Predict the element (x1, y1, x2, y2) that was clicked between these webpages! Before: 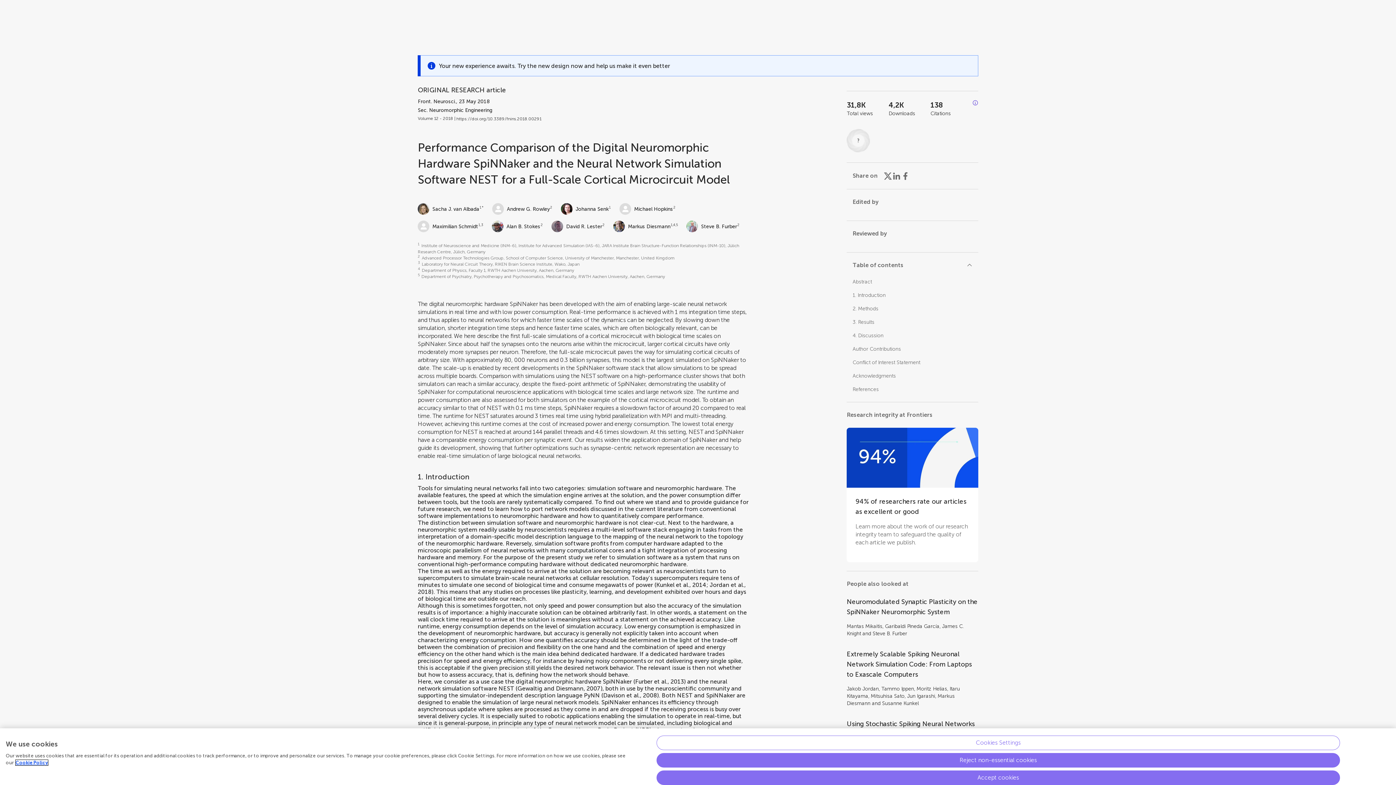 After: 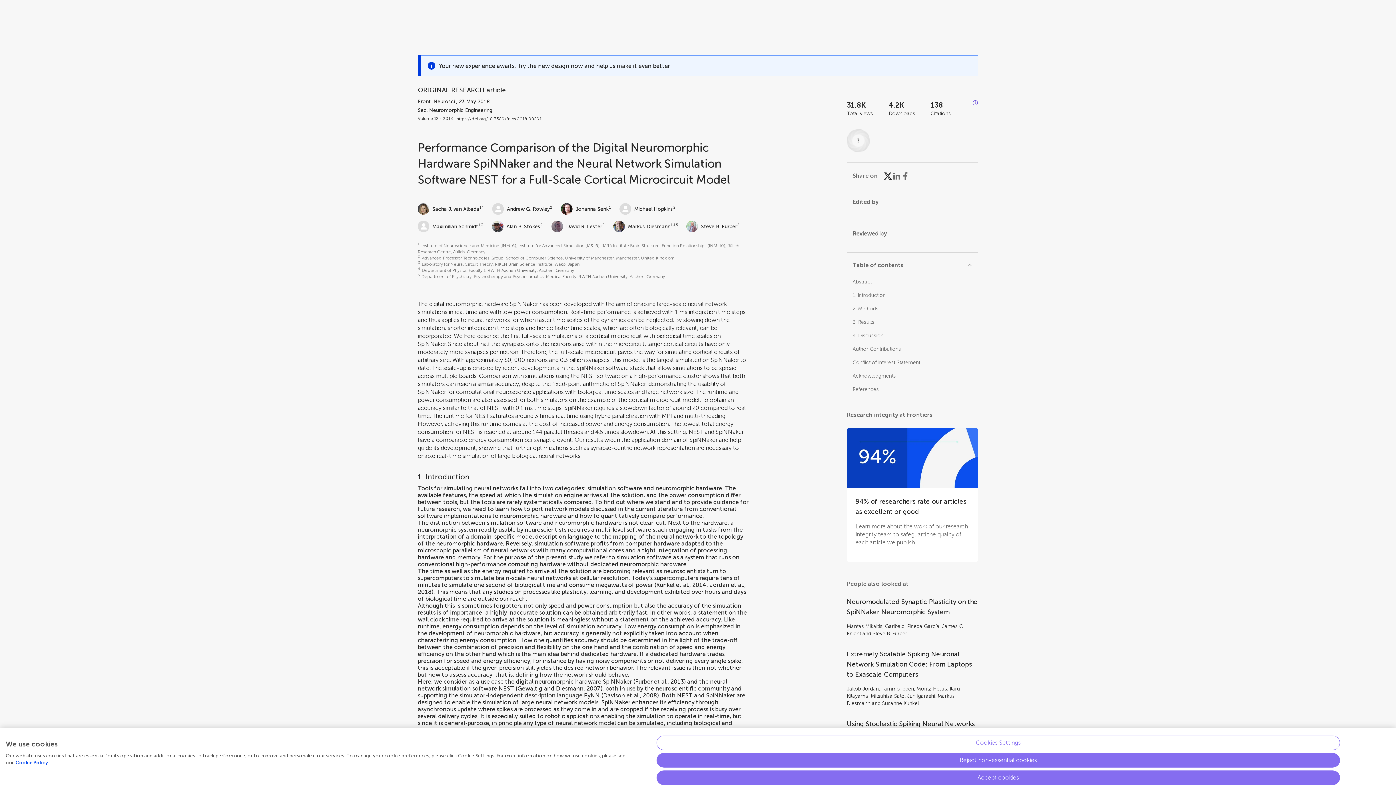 Action: bbox: (883, 171, 892, 180) label: Share on X